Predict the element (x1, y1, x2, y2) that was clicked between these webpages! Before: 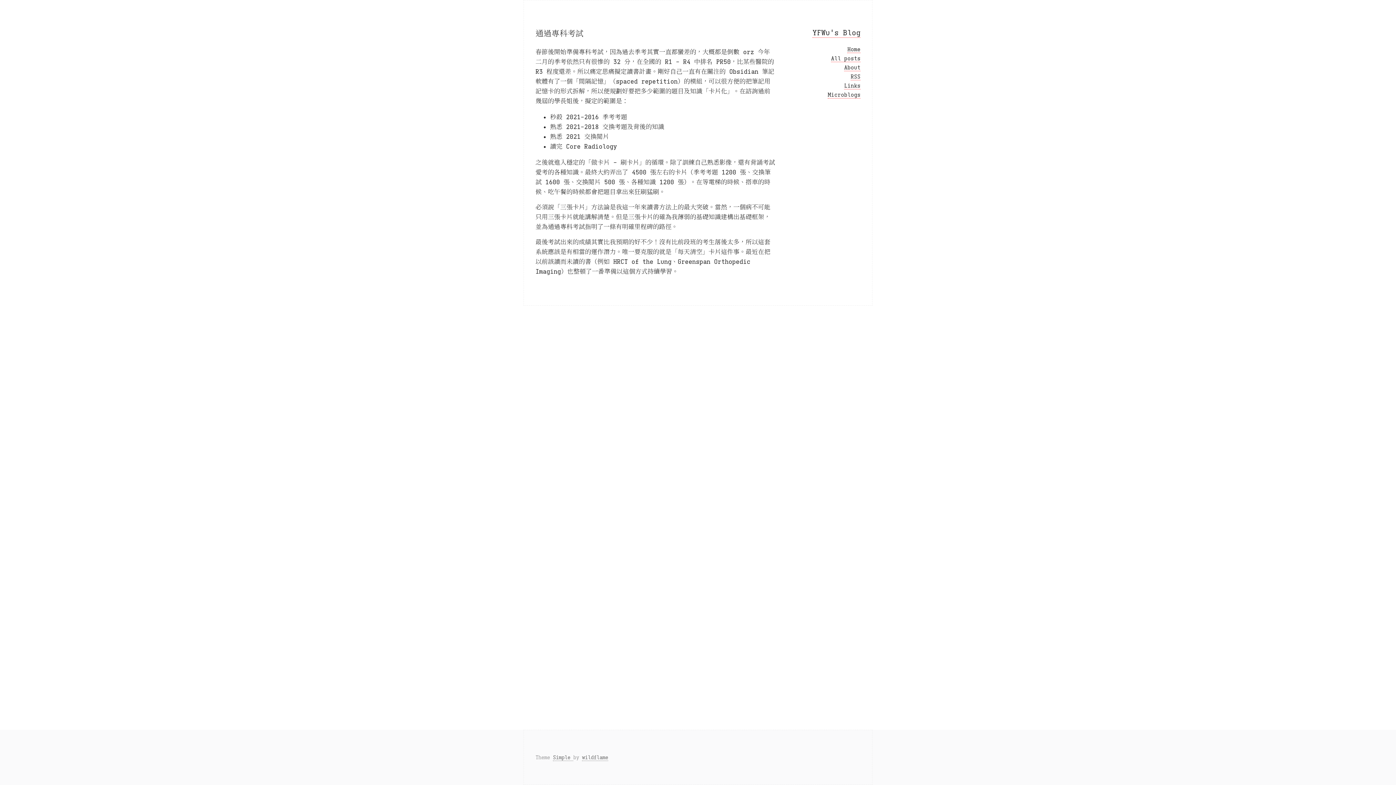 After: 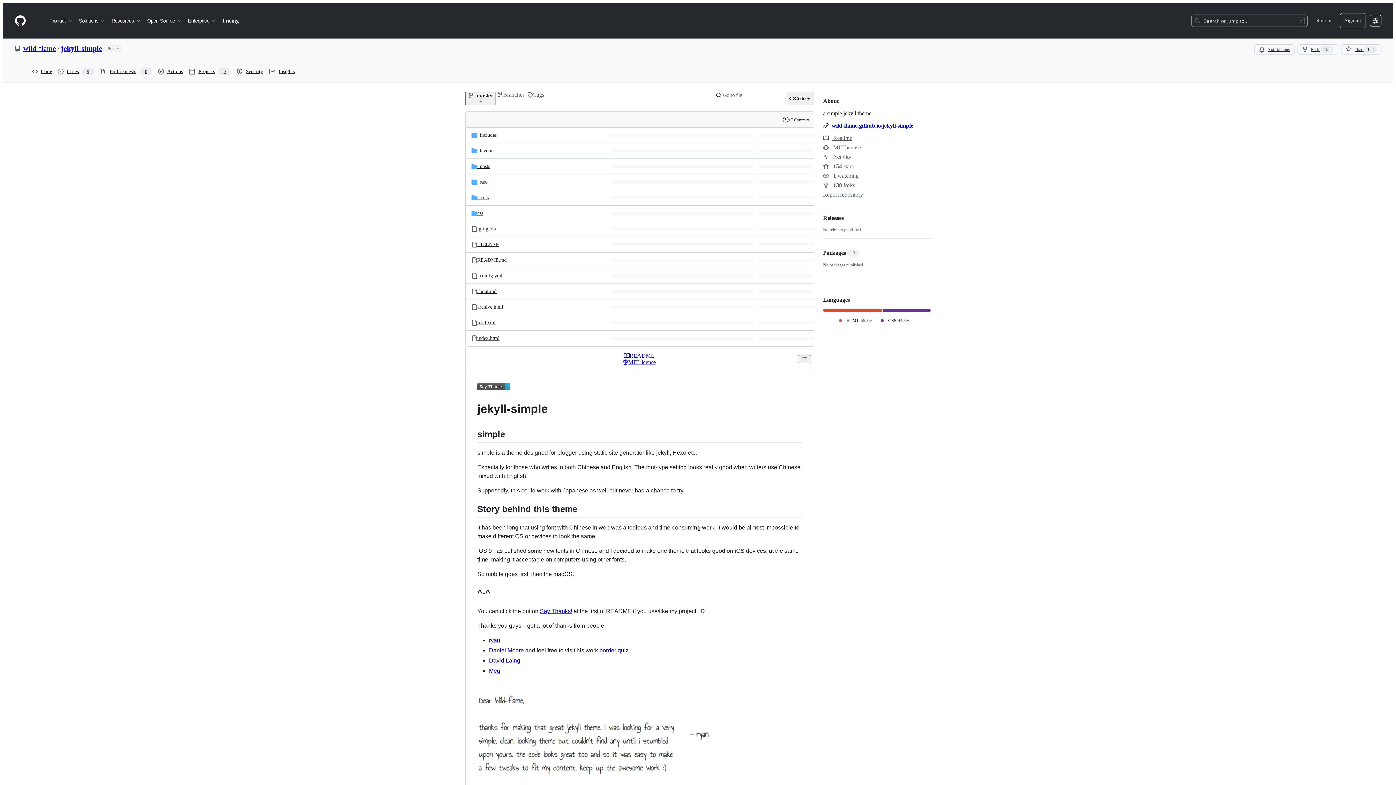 Action: label: Simple  bbox: (553, 754, 573, 761)